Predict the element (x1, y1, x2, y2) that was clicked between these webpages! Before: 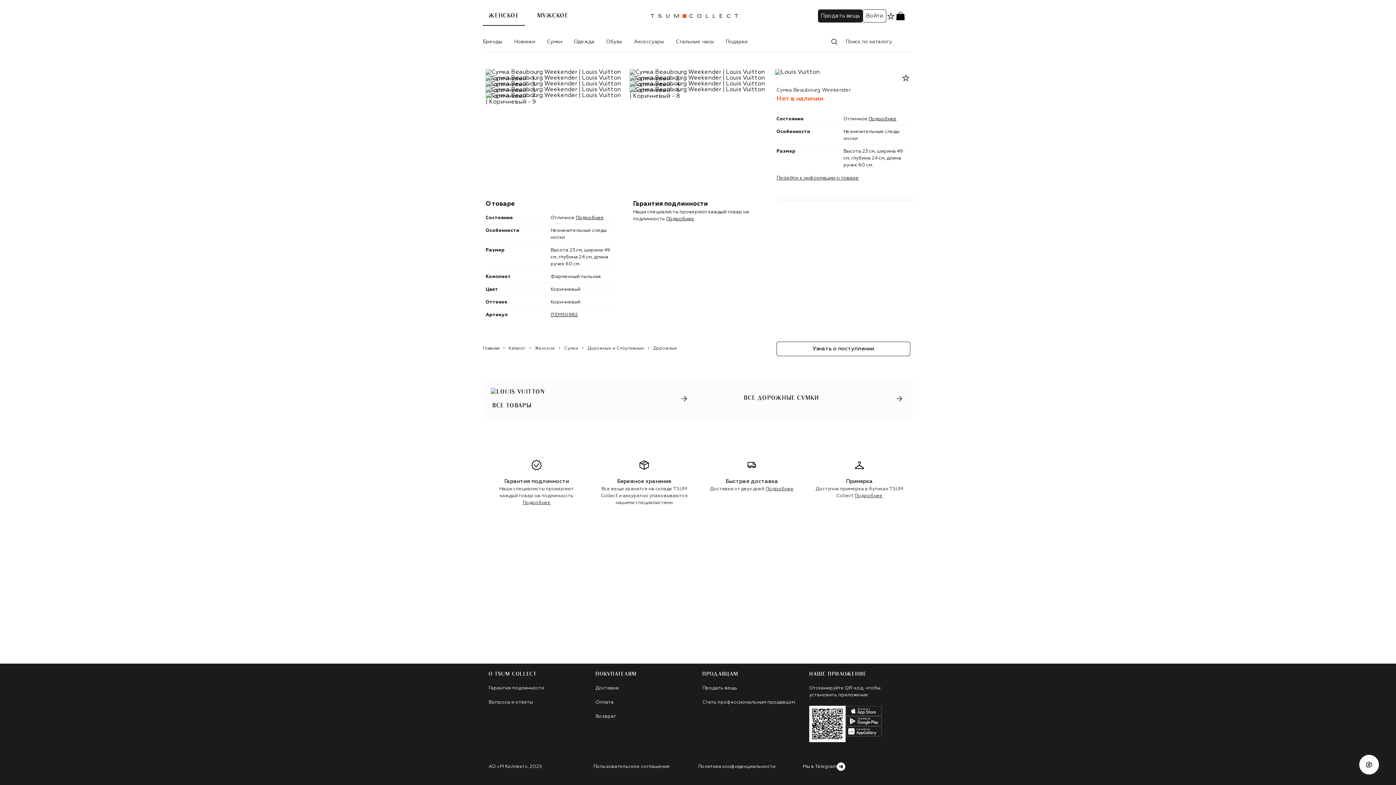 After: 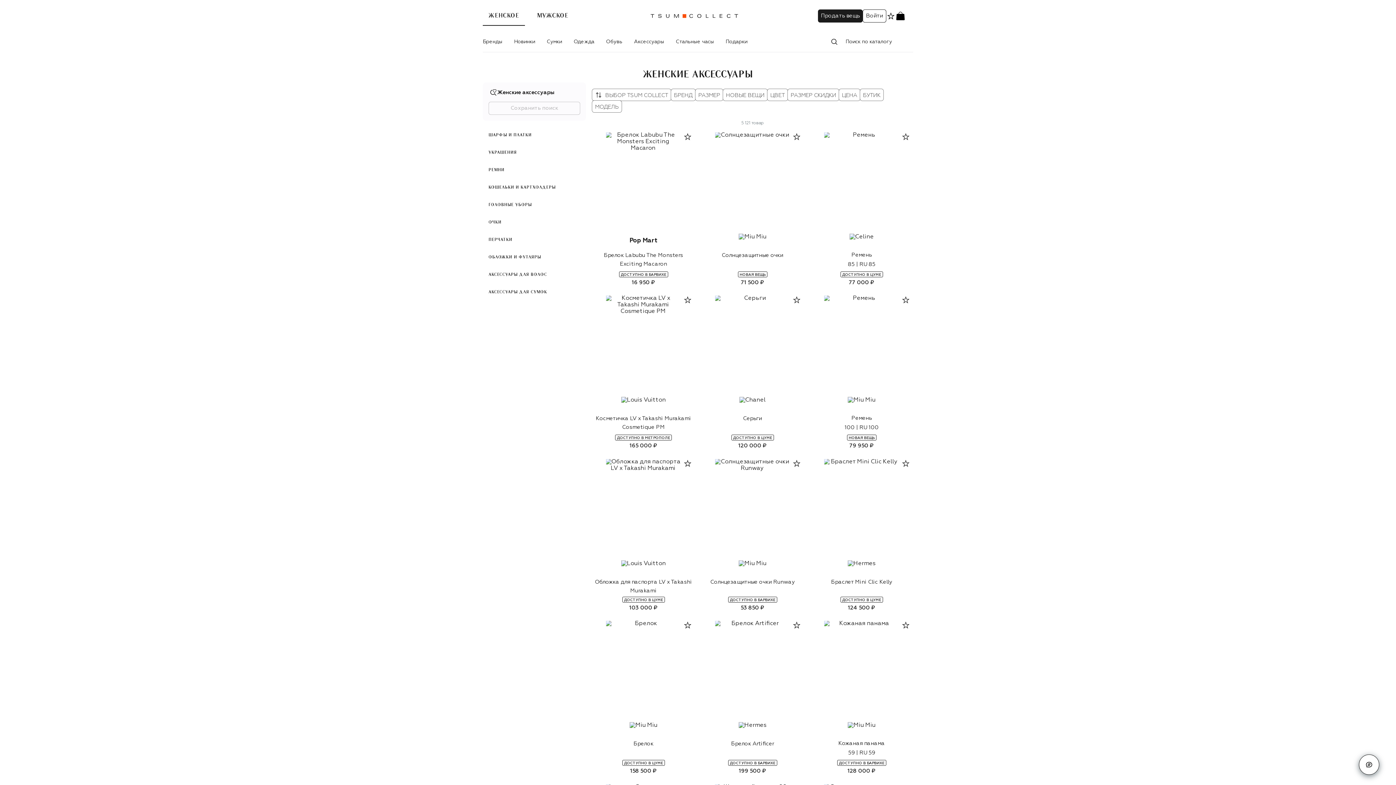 Action: label: Аксессуары bbox: (634, 39, 664, 44)